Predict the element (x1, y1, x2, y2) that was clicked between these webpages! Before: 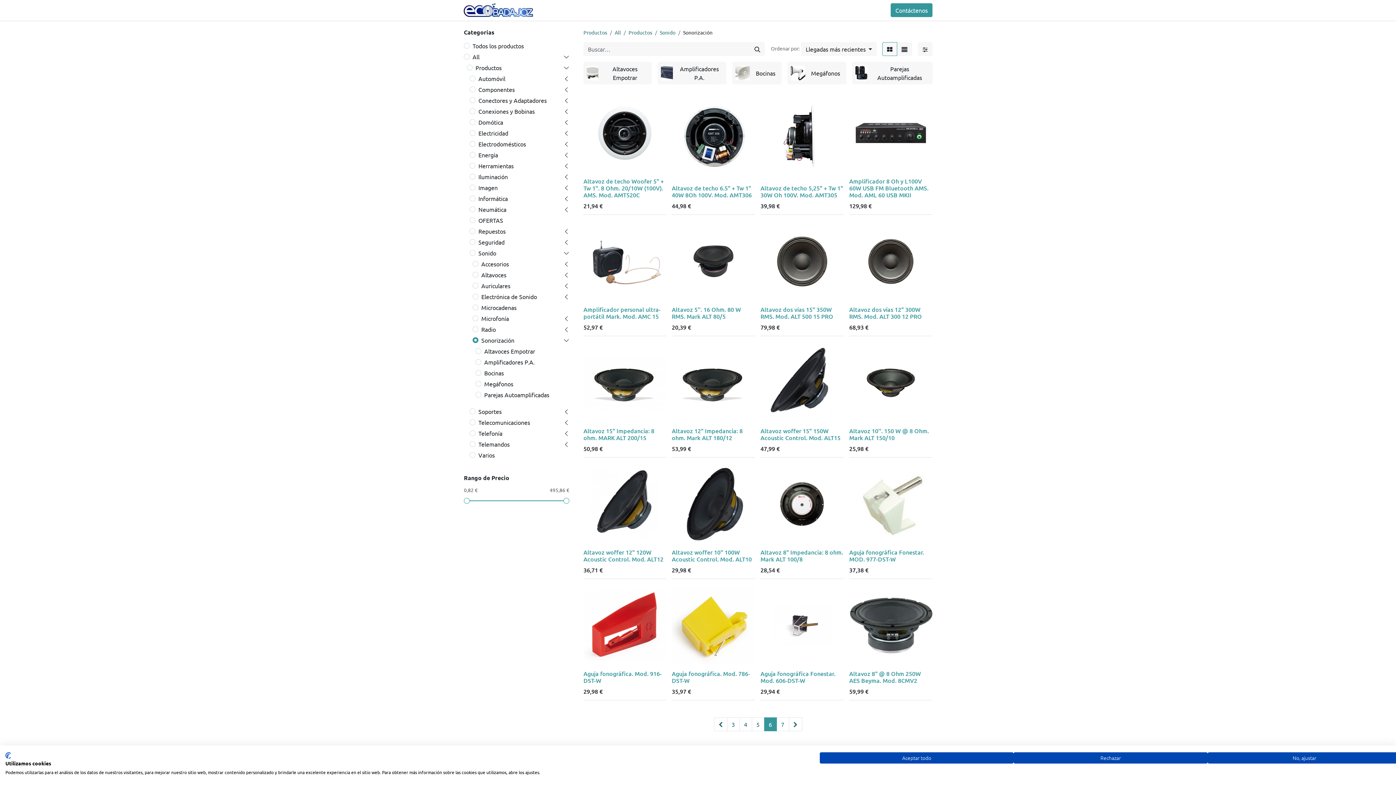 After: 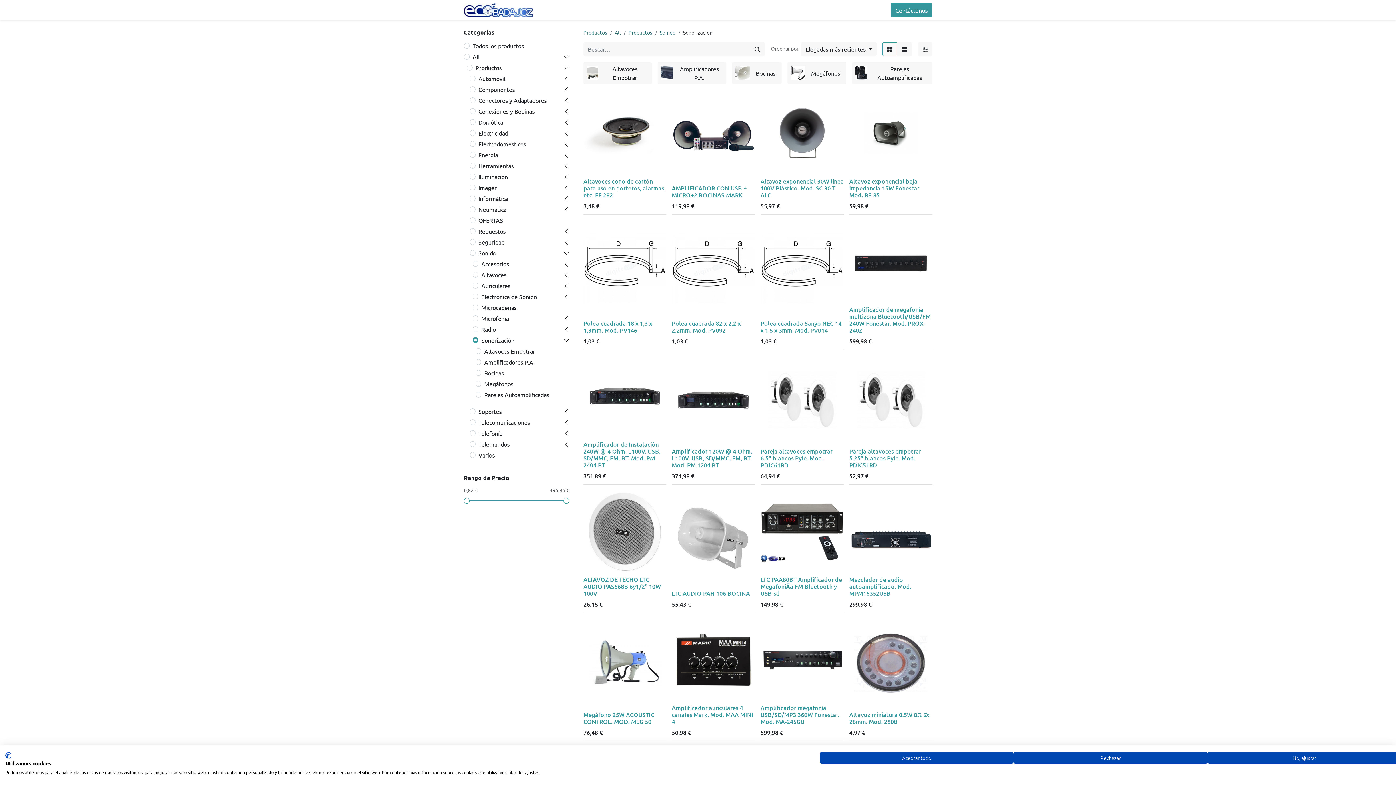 Action: label: 3 bbox: (727, 717, 739, 731)